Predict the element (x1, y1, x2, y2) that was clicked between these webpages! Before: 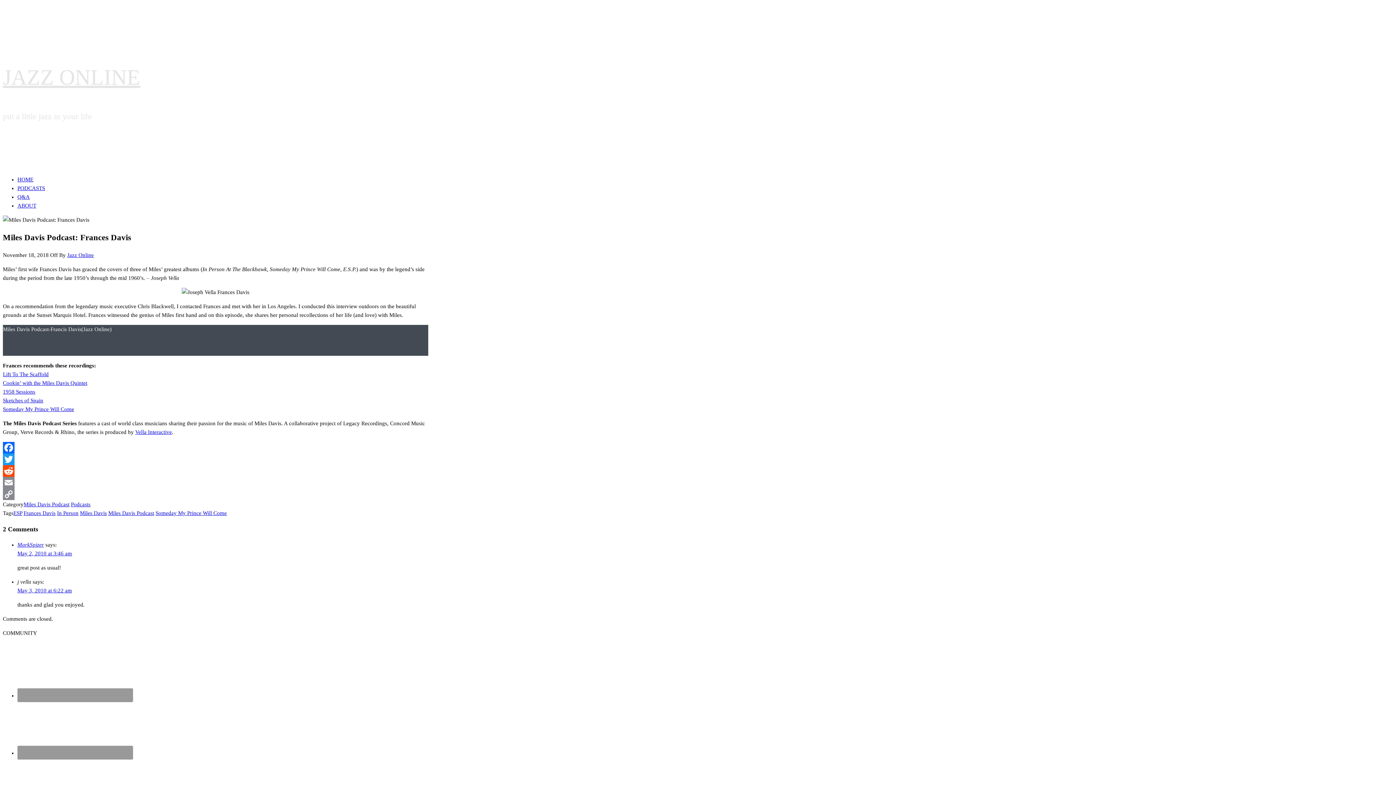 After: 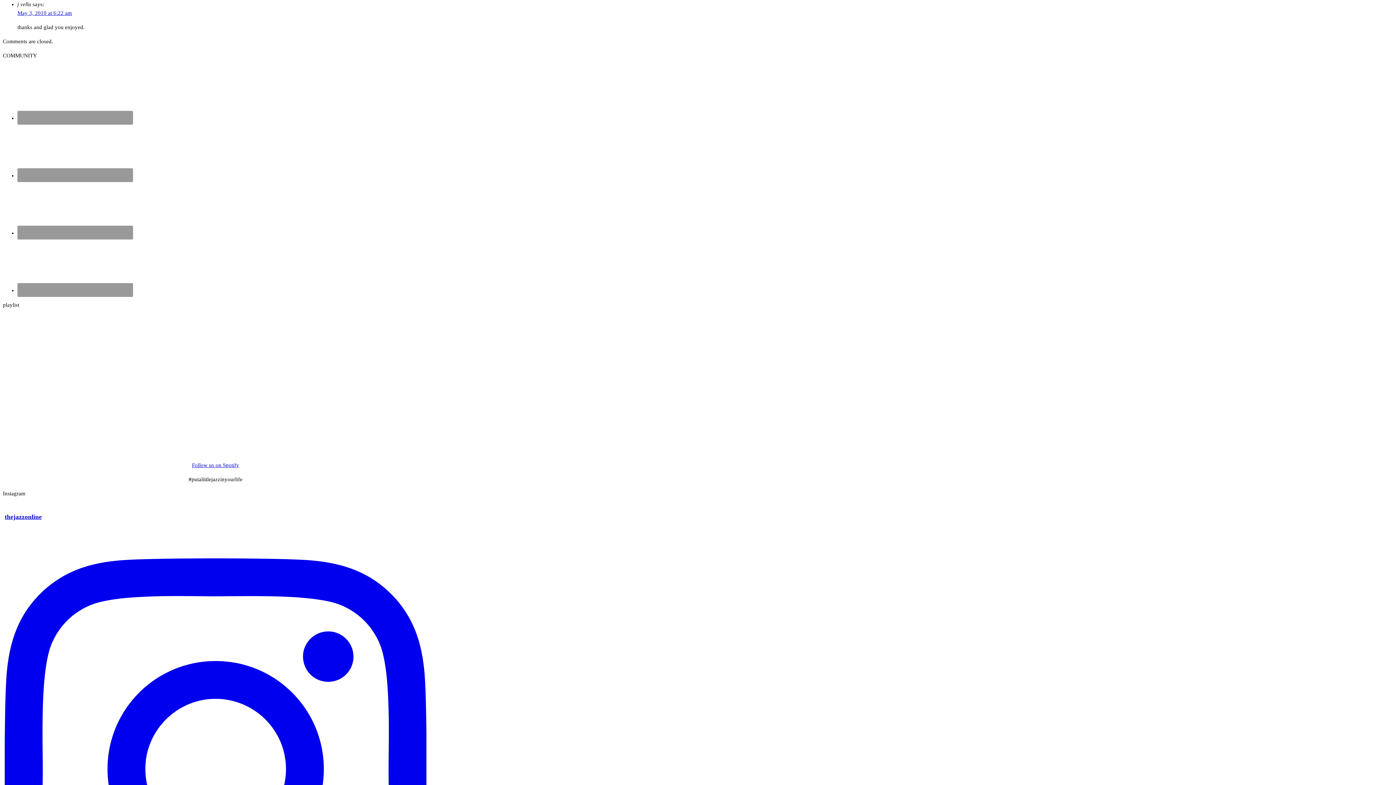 Action: bbox: (17, 588, 72, 593) label: May 3, 2010 at 6:22 am